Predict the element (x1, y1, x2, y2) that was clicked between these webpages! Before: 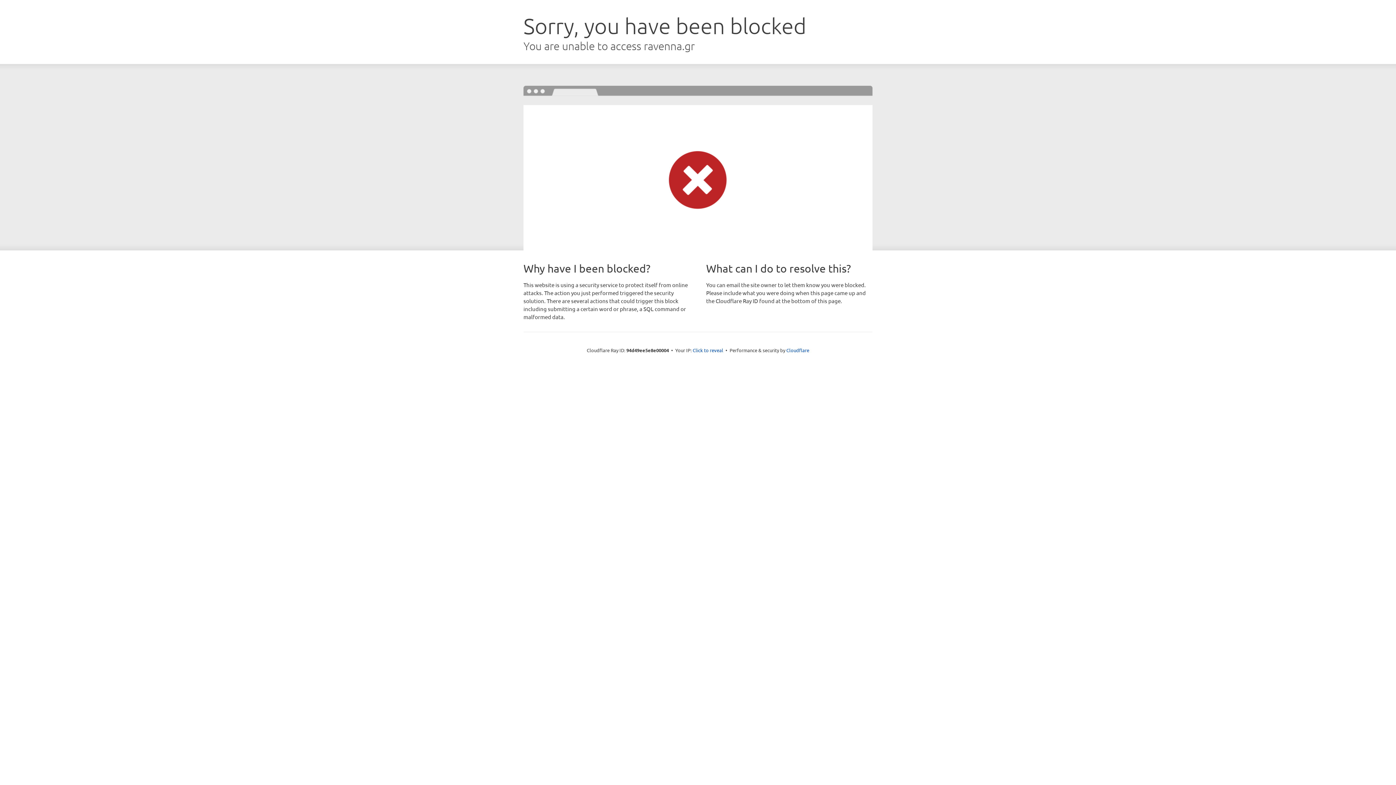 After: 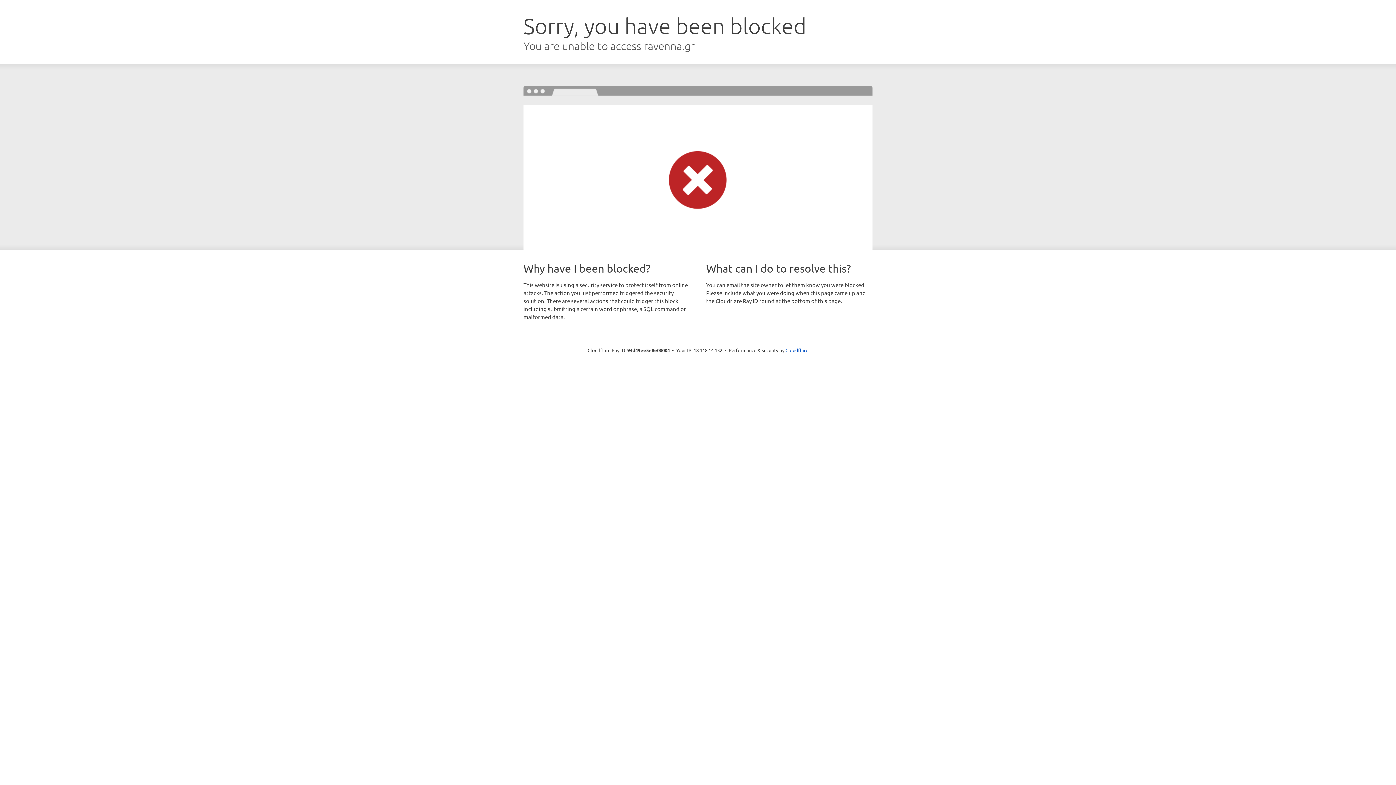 Action: bbox: (692, 346, 723, 353) label: Click to reveal